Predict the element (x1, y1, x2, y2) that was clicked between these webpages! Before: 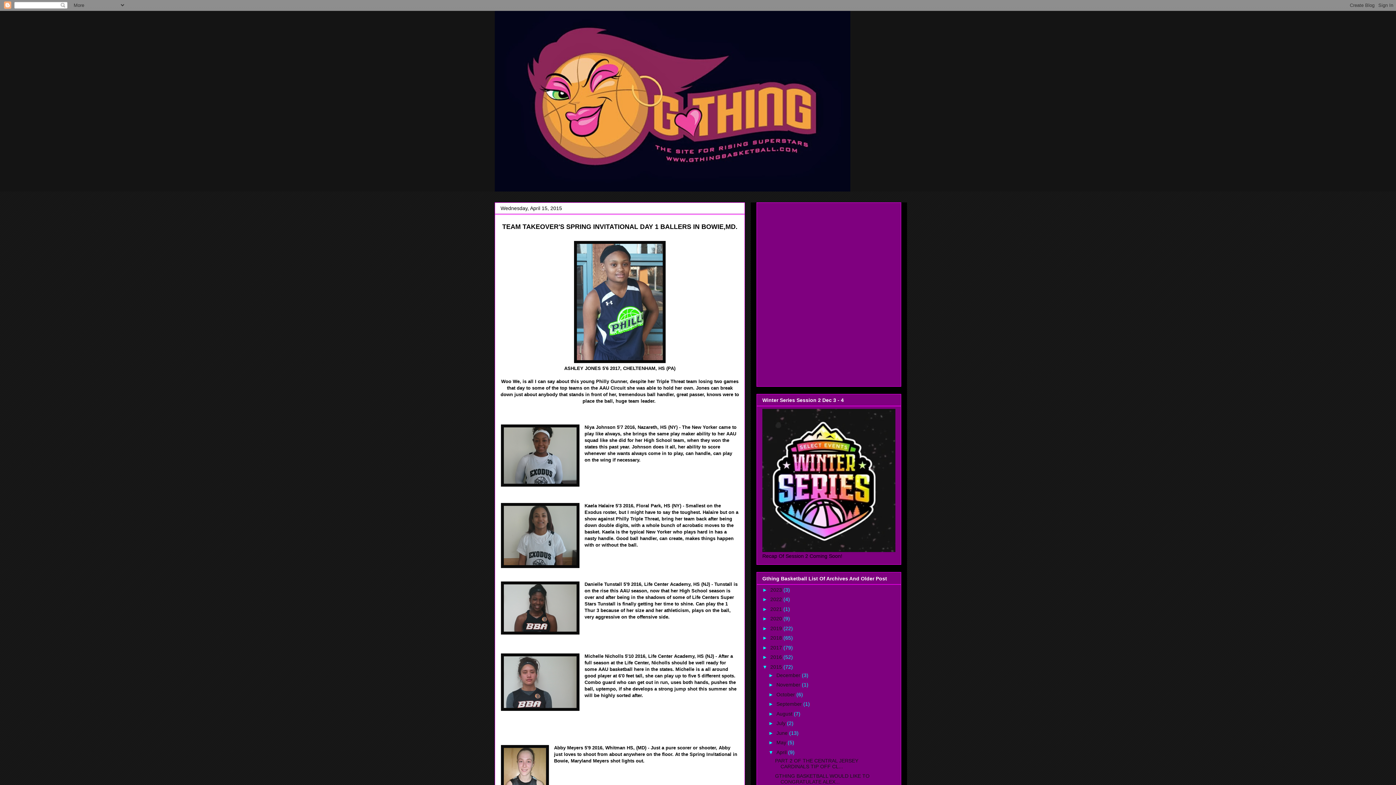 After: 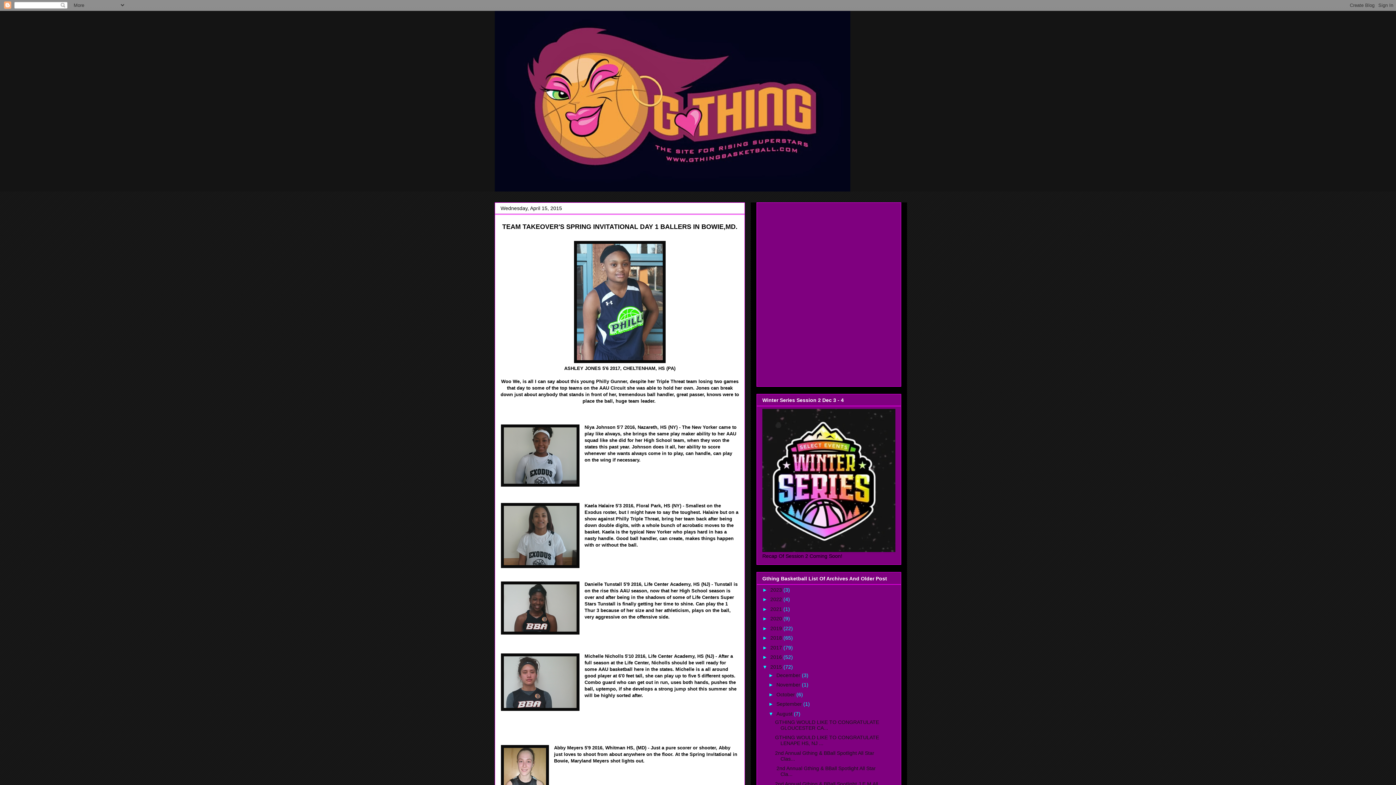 Action: label: ►   bbox: (768, 711, 776, 717)